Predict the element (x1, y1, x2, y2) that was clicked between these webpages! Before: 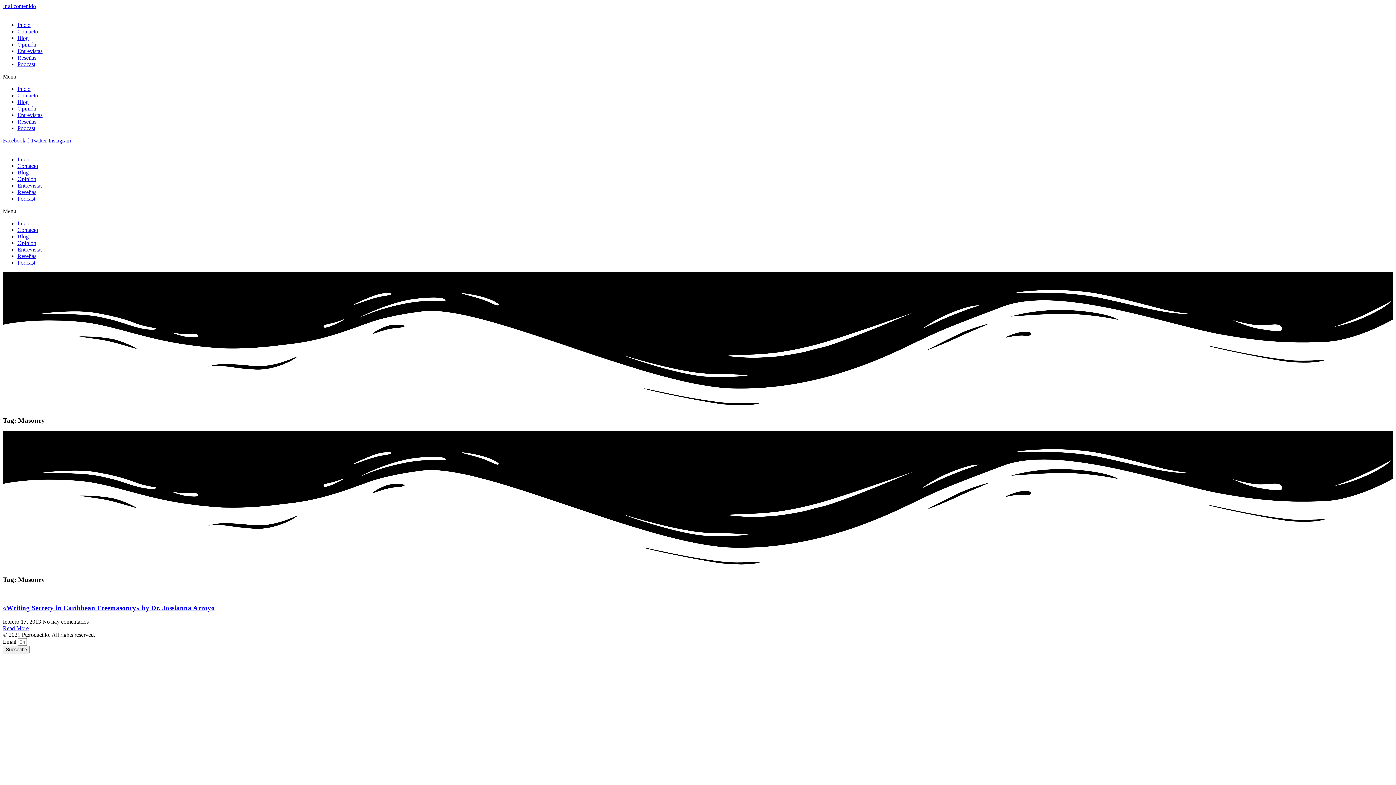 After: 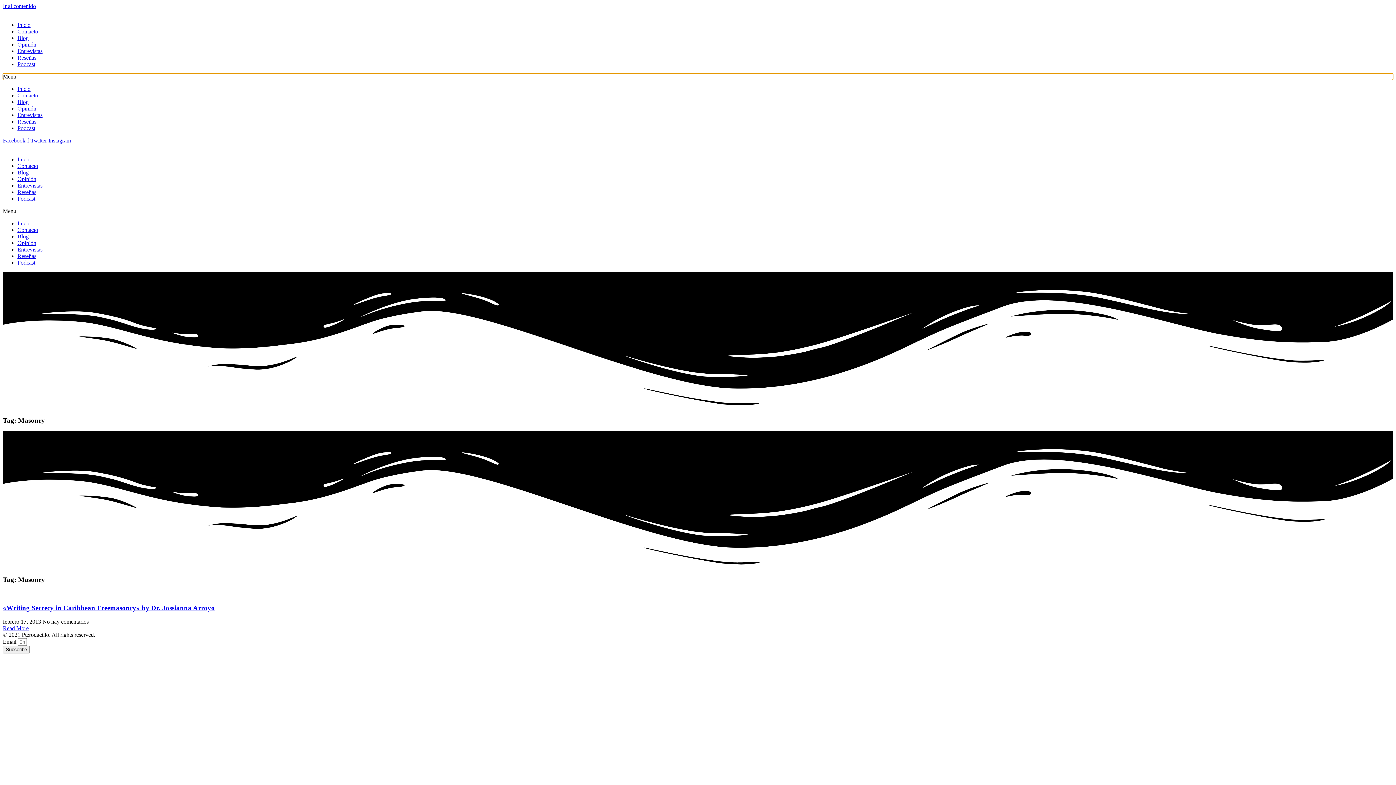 Action: label: Menu Toggle bbox: (2, 73, 1393, 80)